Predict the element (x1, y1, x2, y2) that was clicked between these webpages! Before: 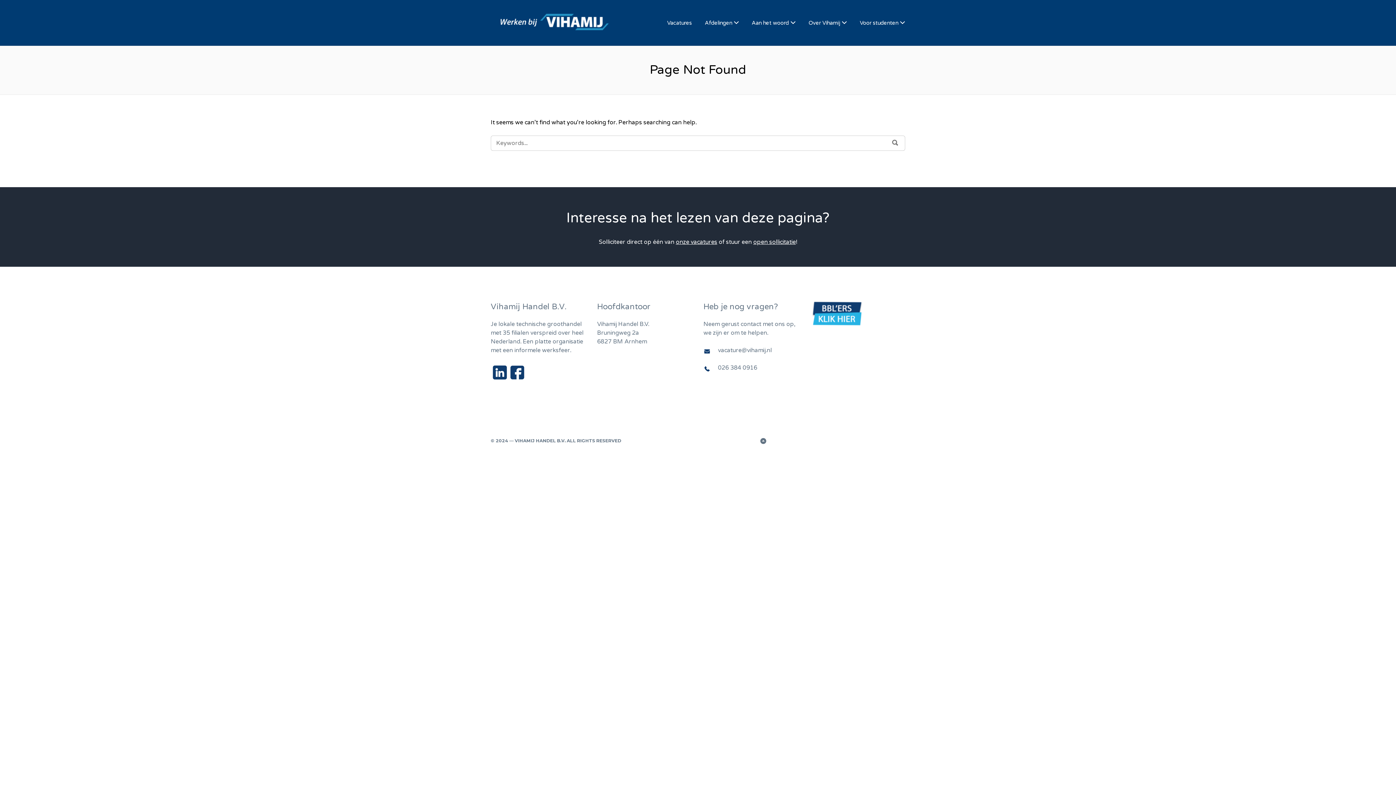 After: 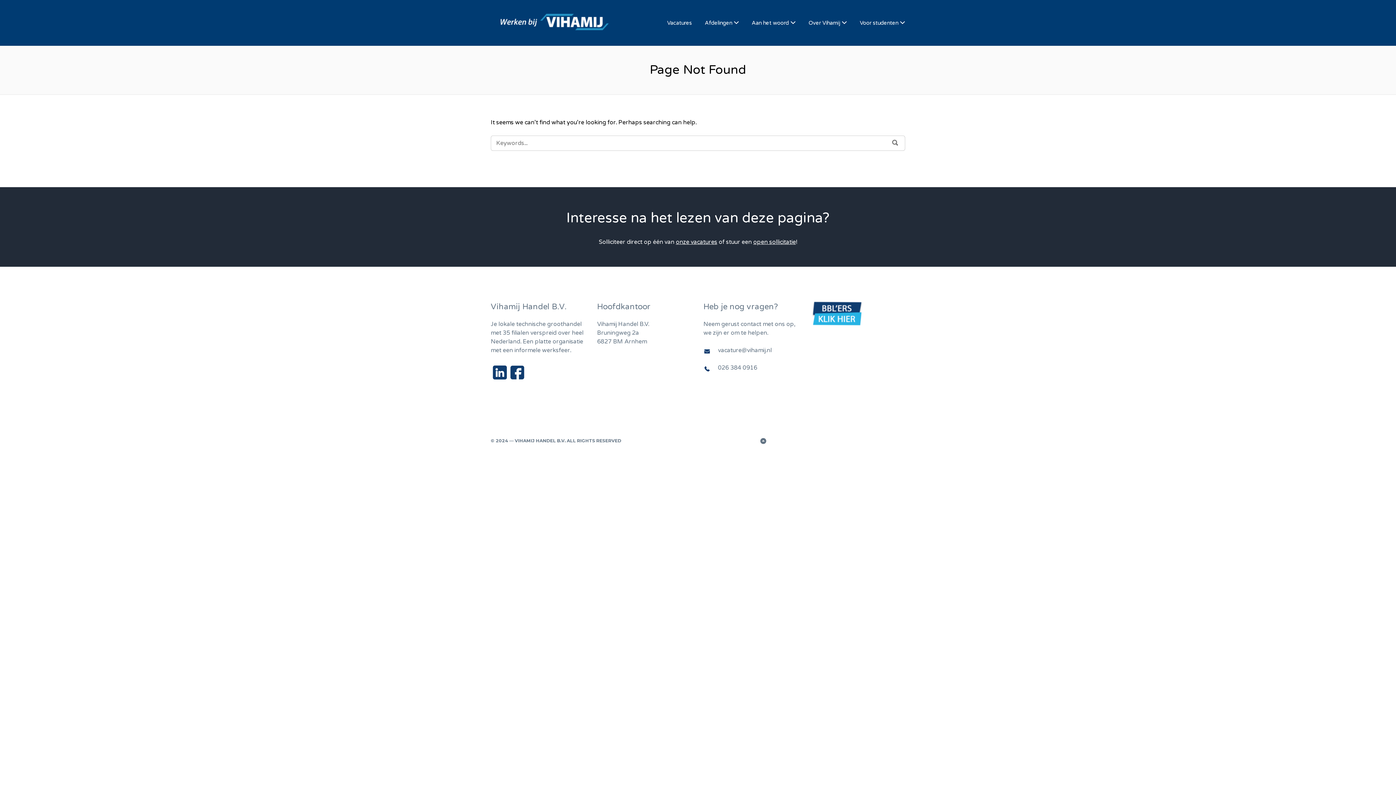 Action: bbox: (509, 368, 525, 376)